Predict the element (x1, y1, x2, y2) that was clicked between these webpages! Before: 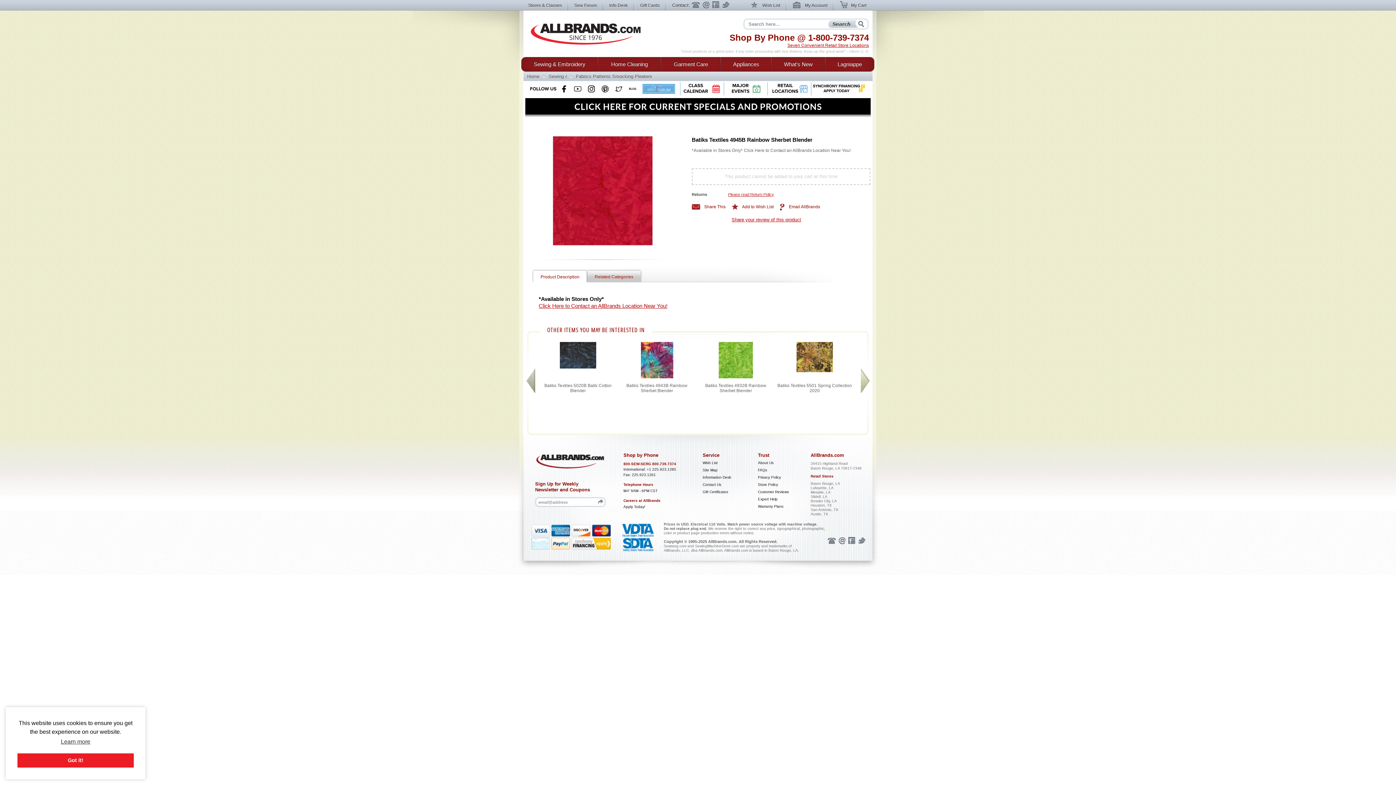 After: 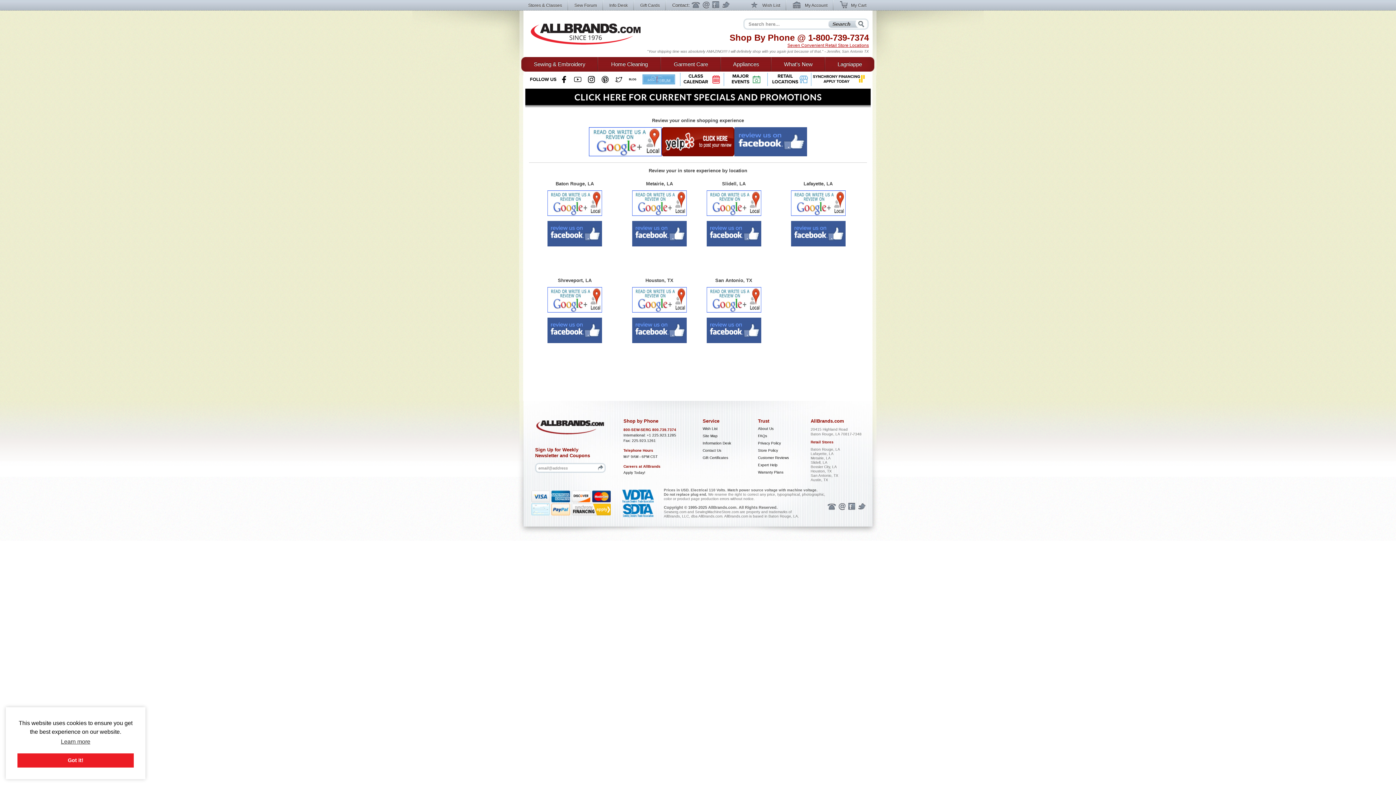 Action: label: Customer Reviews bbox: (758, 490, 789, 494)